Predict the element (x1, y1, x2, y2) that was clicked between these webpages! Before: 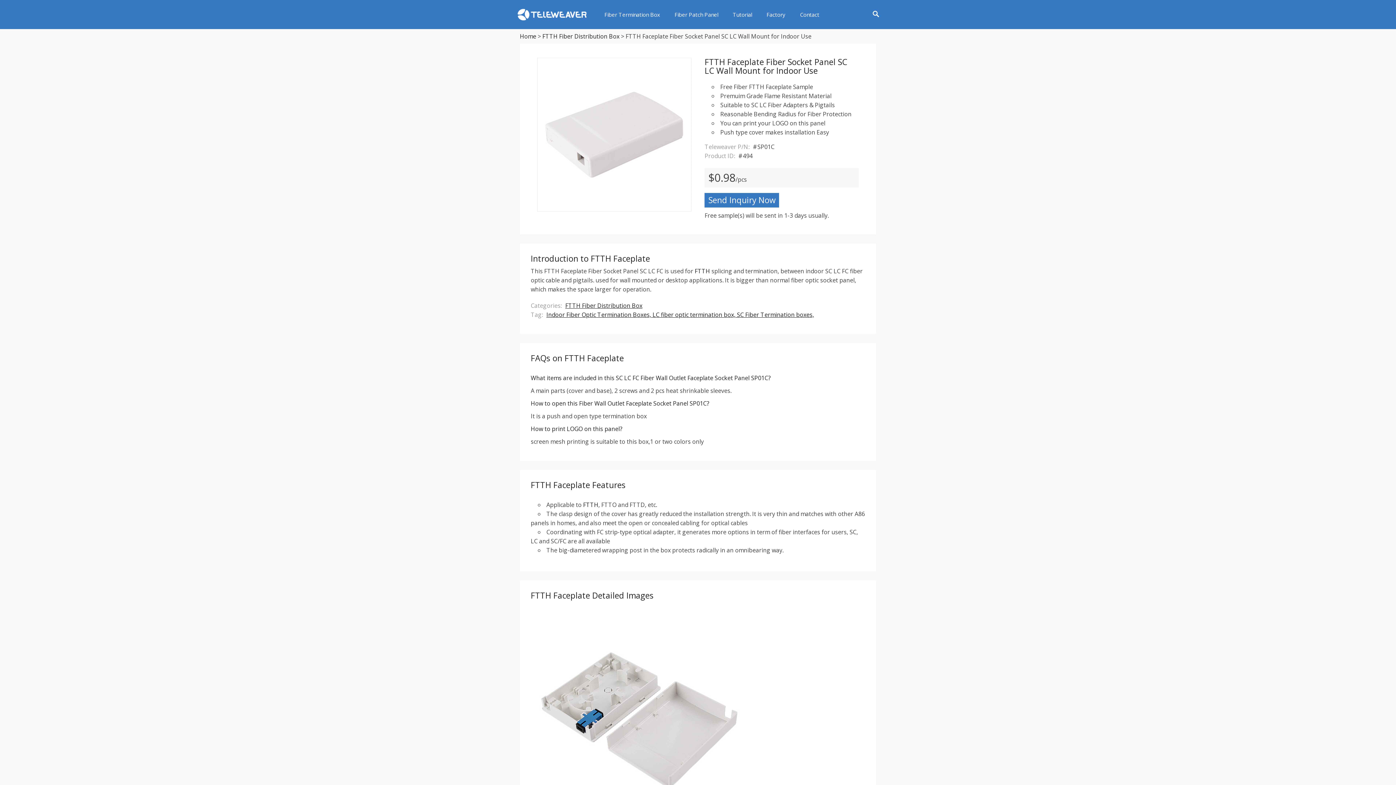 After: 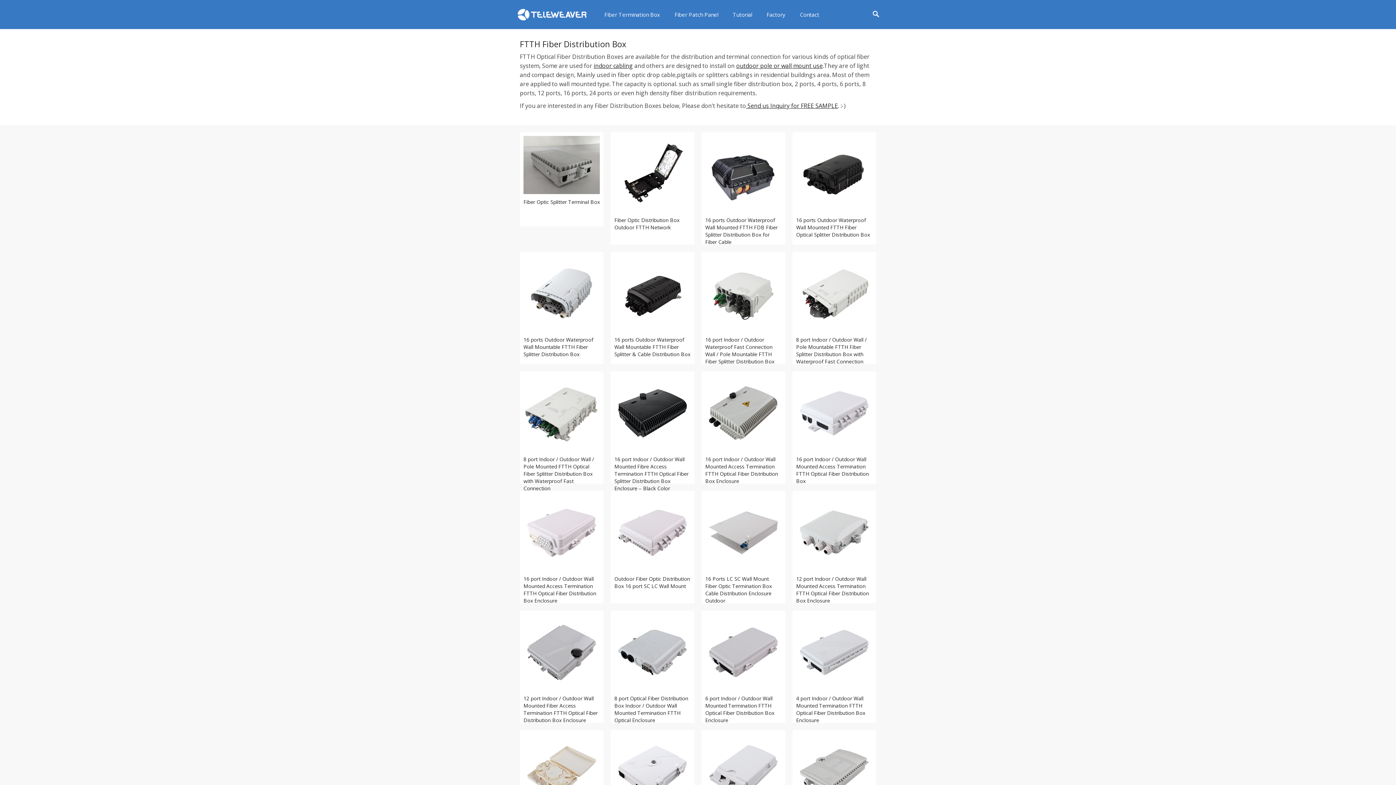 Action: bbox: (583, 501, 598, 509) label: FTTH